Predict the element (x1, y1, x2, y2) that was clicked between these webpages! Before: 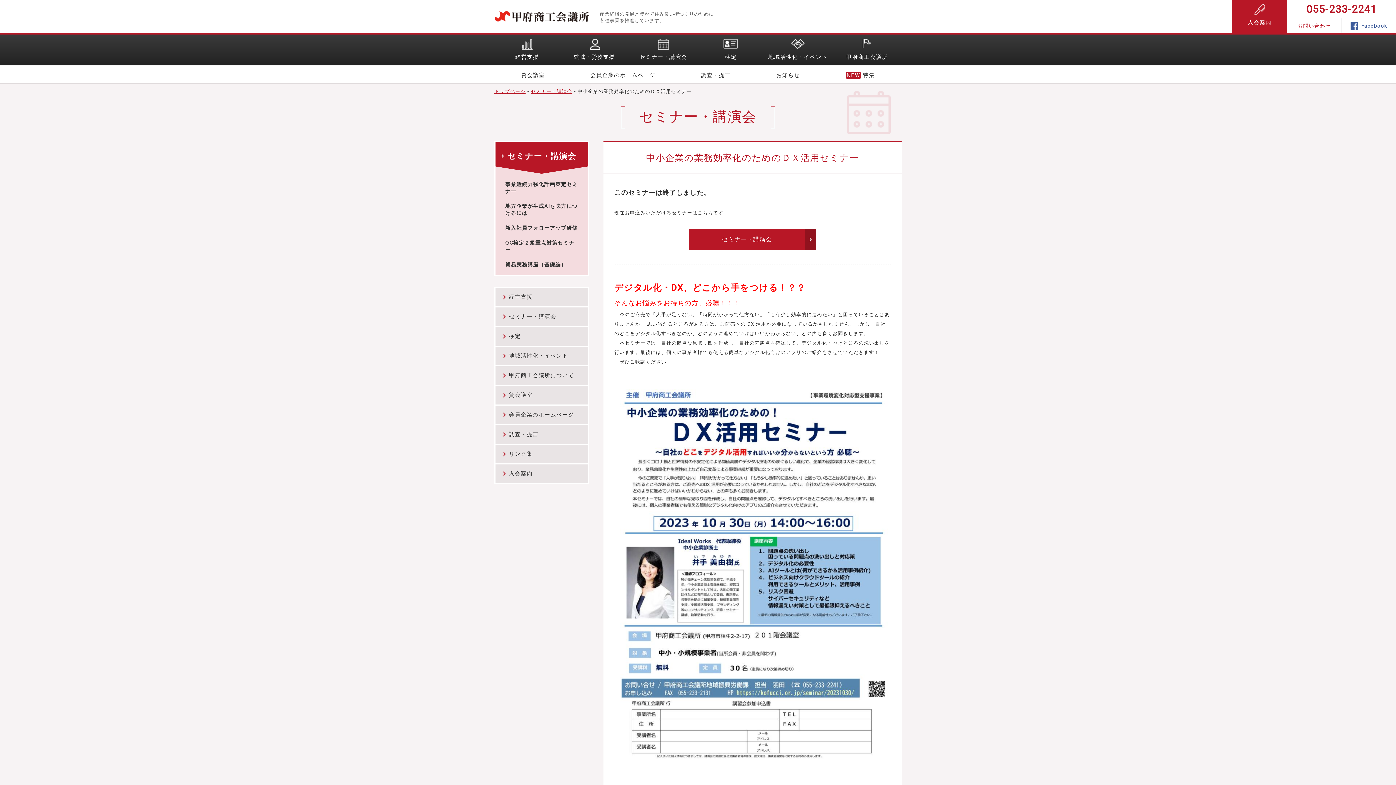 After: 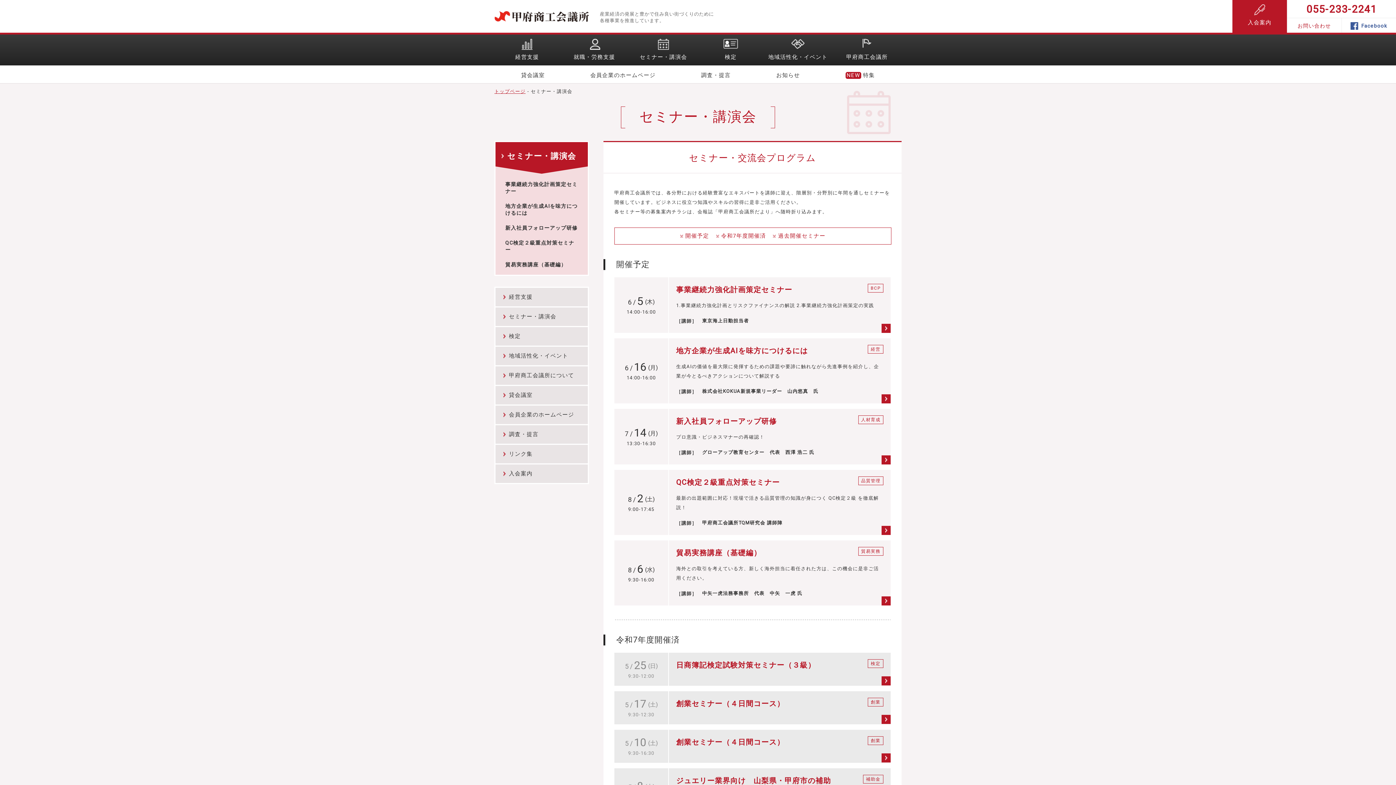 Action: label: セミナー・講演会 bbox: (689, 228, 816, 250)